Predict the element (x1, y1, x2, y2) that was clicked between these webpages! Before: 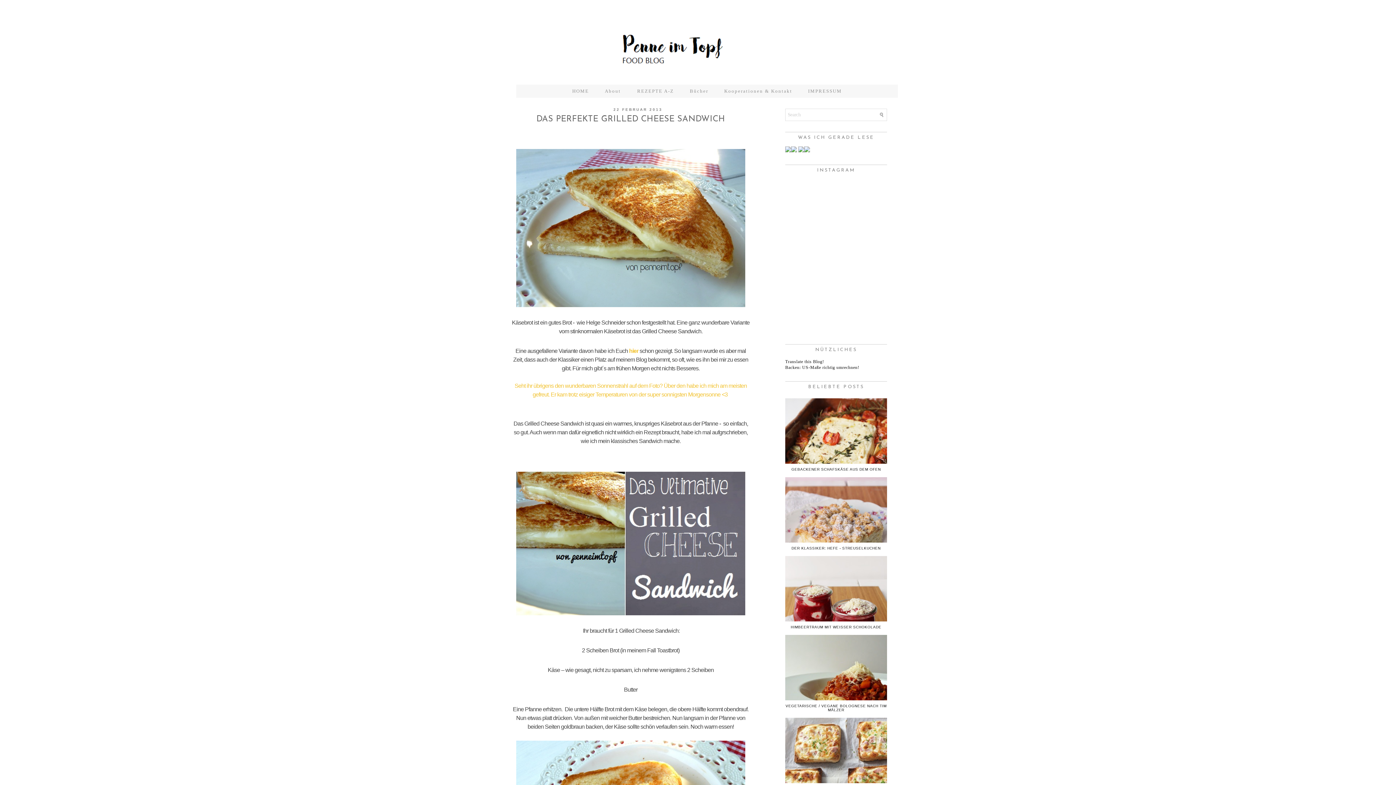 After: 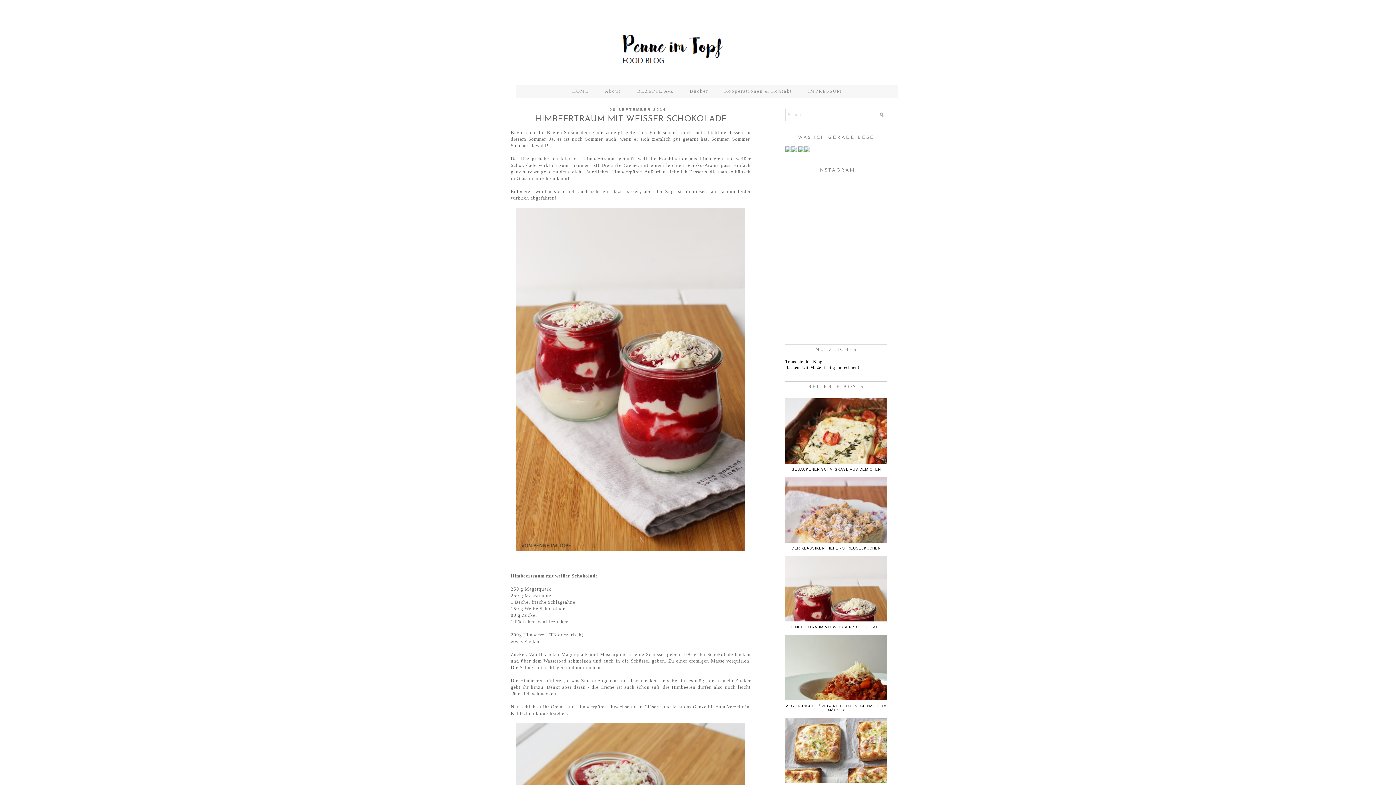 Action: label: HIMBEERTRAUM MIT WEISSER SCHOKOLADE bbox: (791, 625, 881, 629)